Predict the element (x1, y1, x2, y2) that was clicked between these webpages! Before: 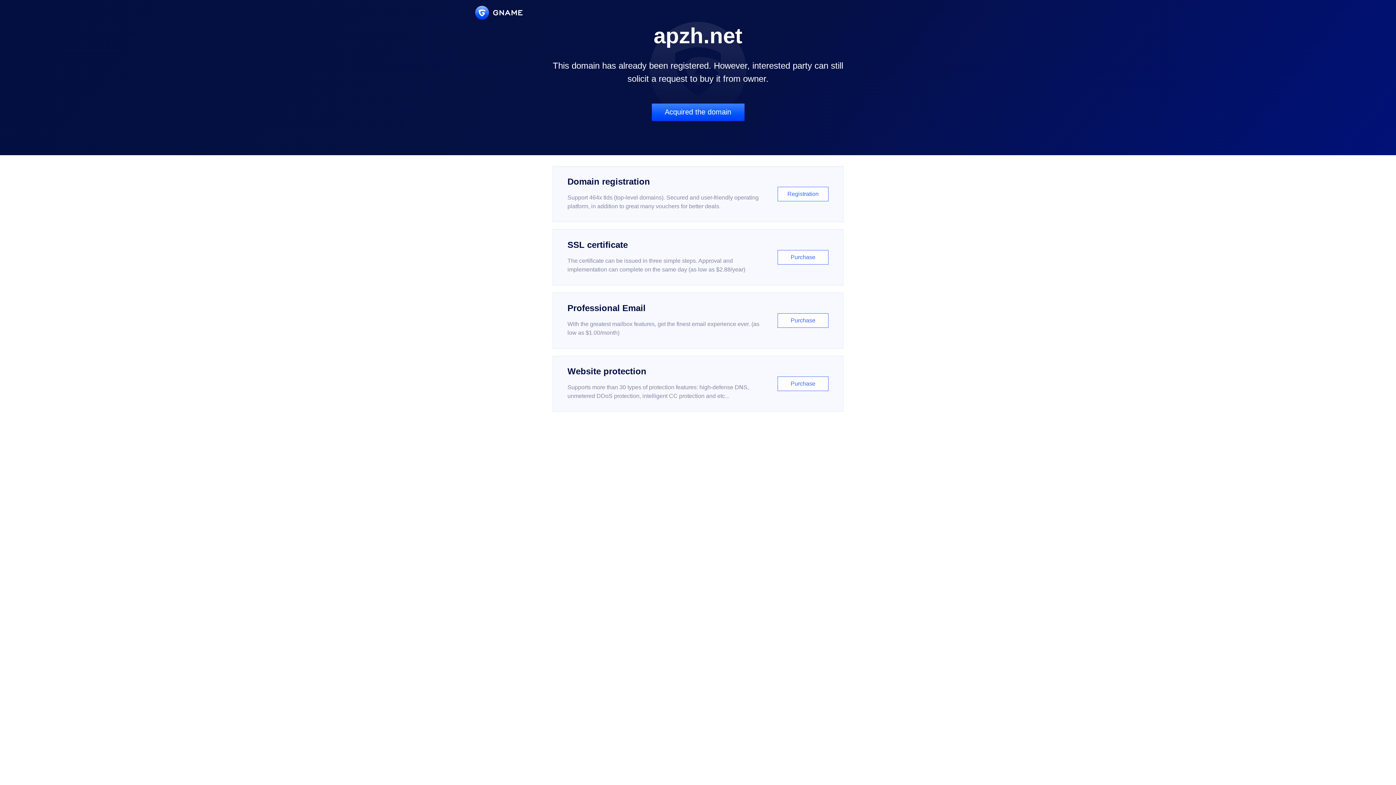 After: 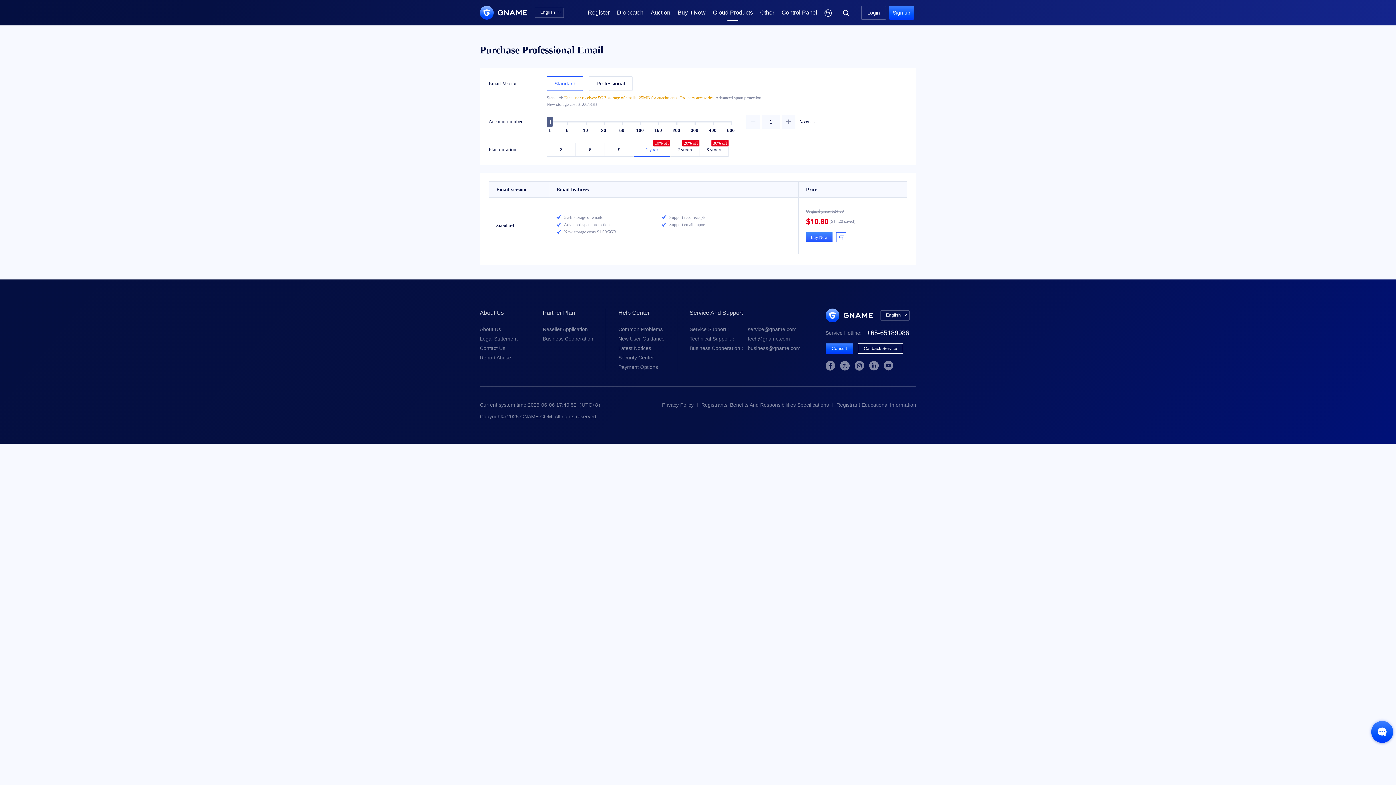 Action: label: Professional Email

With the greatest mailbox features, get the finest email experience ever. (as low as $1.00/month)

Purchase bbox: (552, 292, 843, 348)